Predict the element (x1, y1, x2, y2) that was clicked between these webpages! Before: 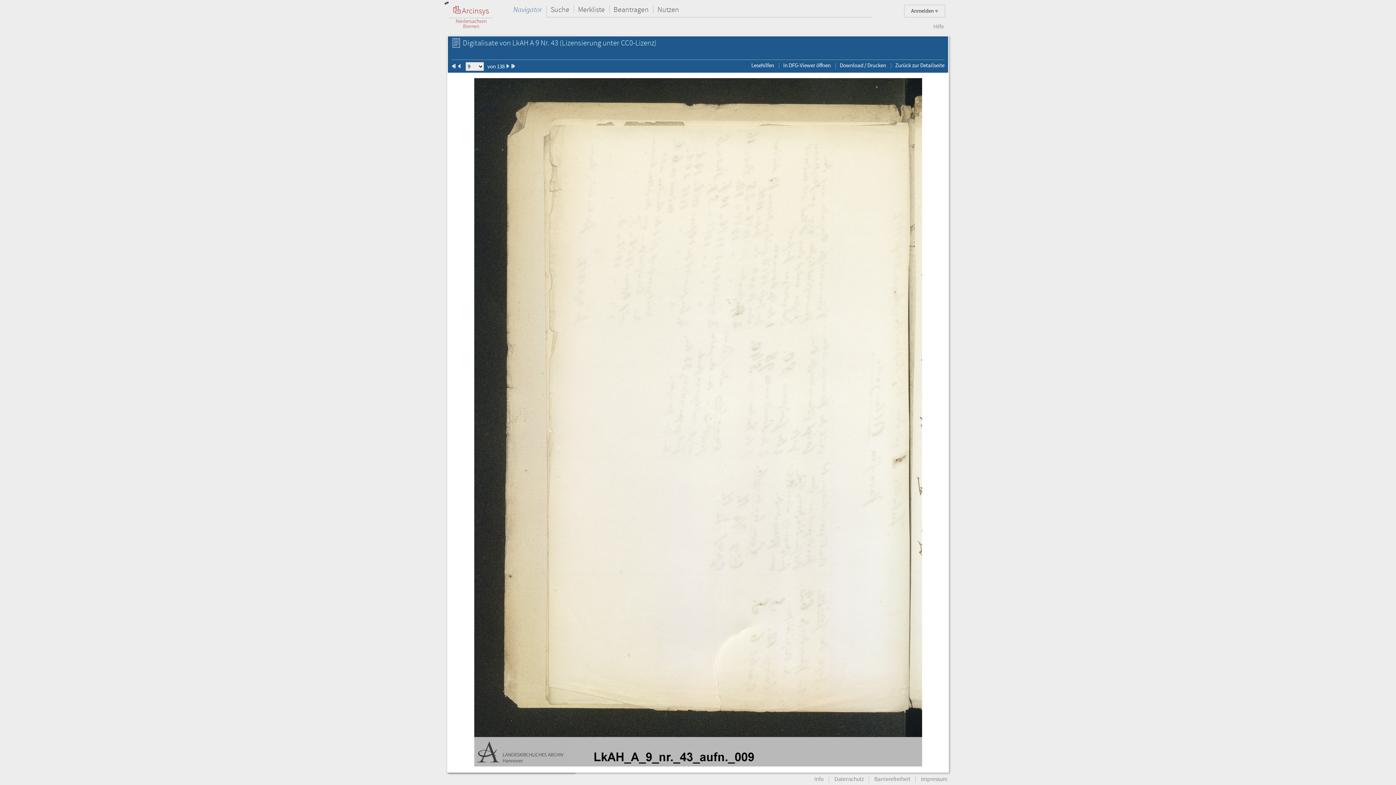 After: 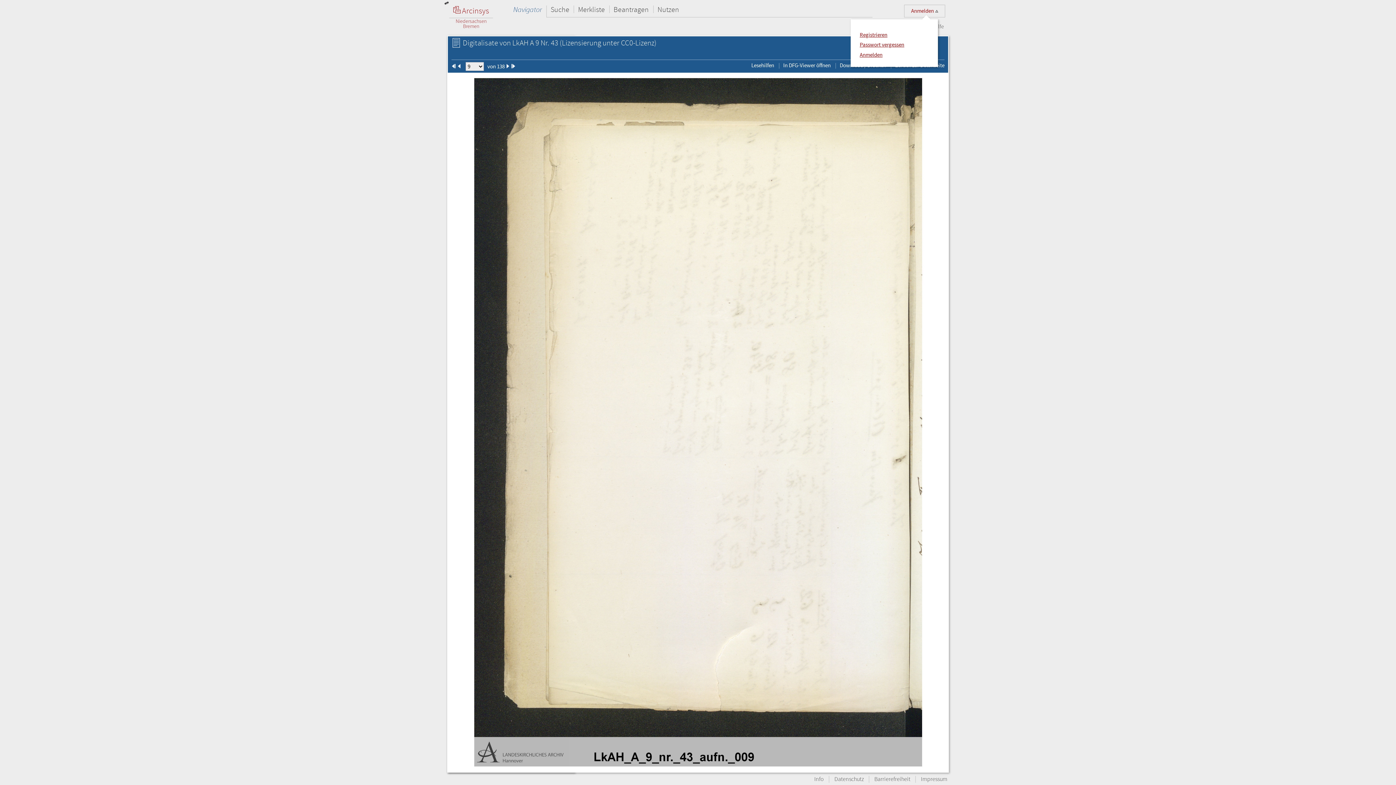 Action: bbox: (904, 4, 945, 17) label: Anmelden 